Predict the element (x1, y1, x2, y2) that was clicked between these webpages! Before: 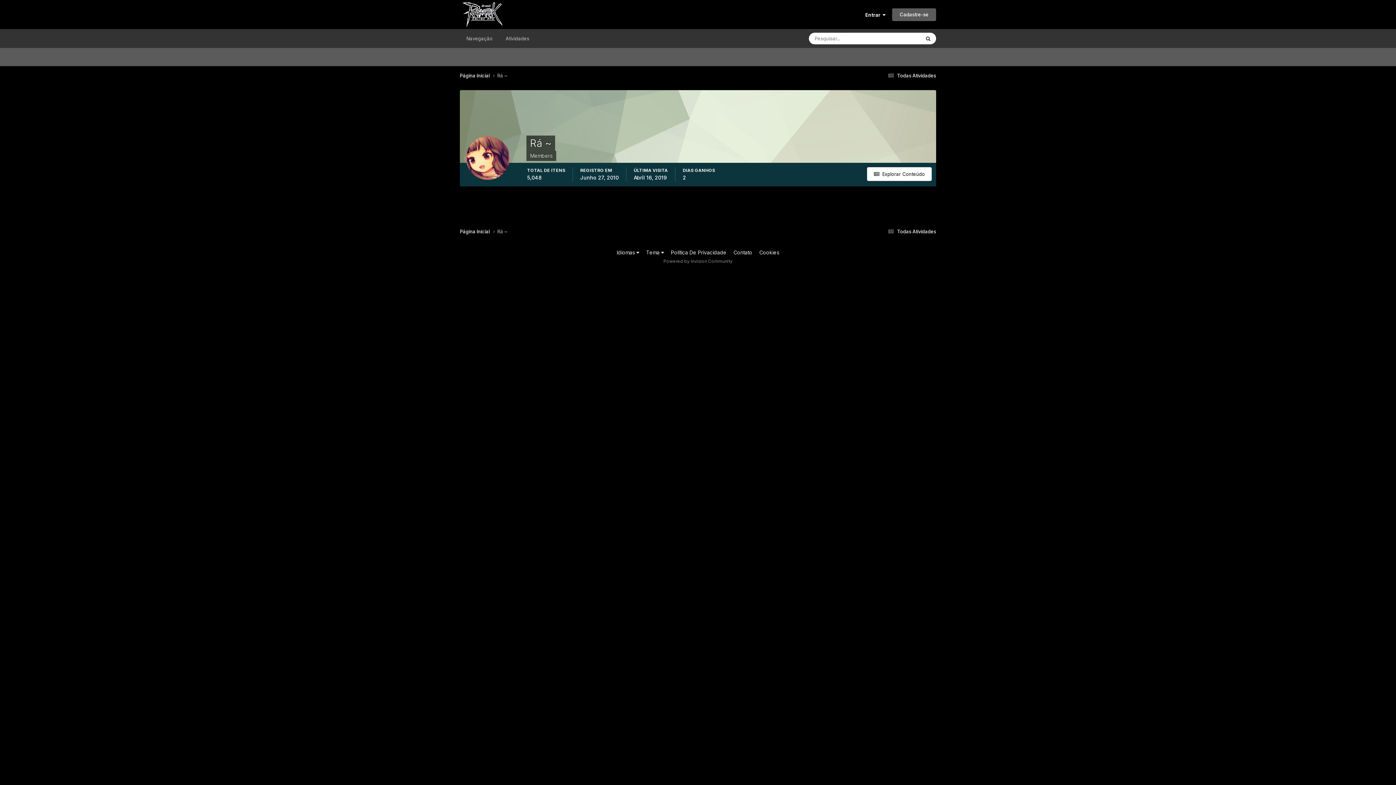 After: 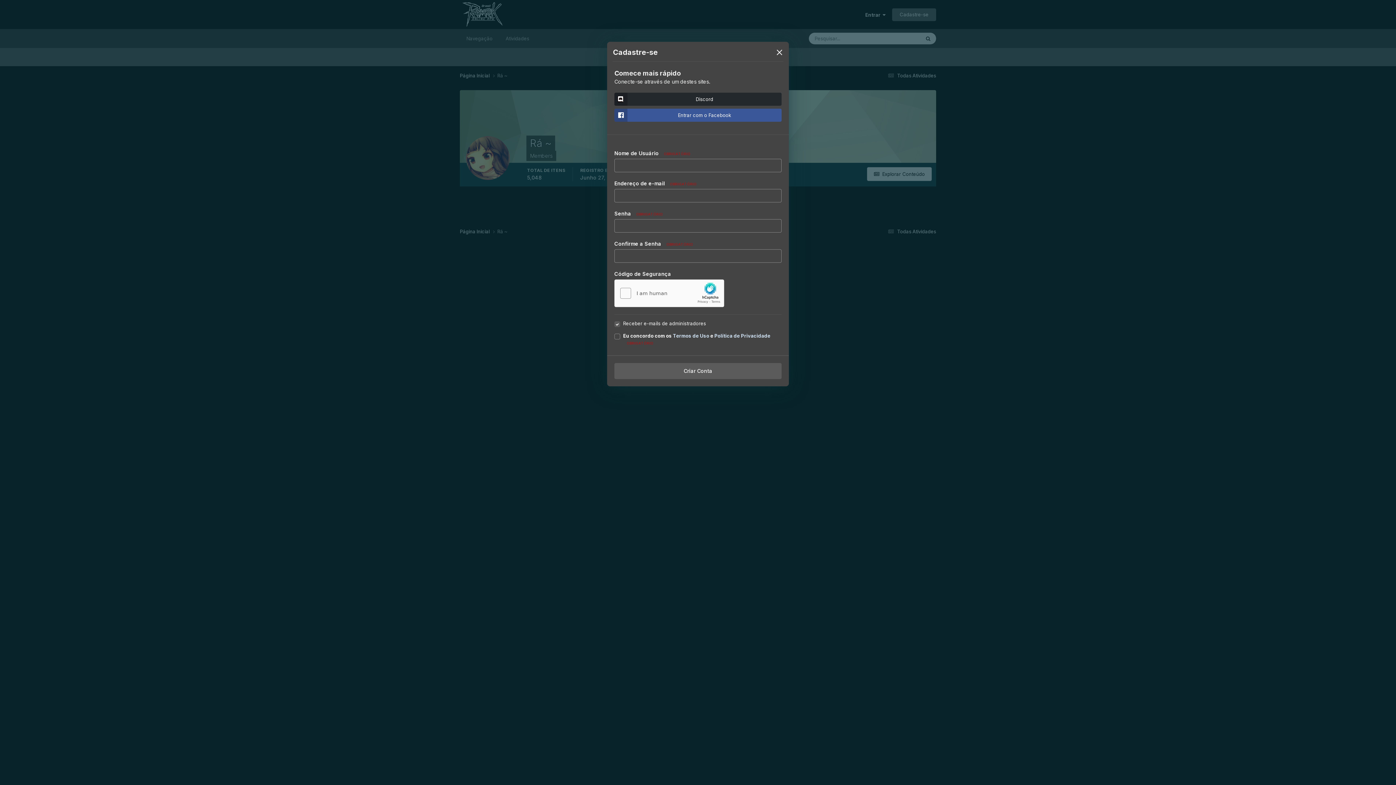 Action: label: Cadastre-se bbox: (892, 8, 936, 20)